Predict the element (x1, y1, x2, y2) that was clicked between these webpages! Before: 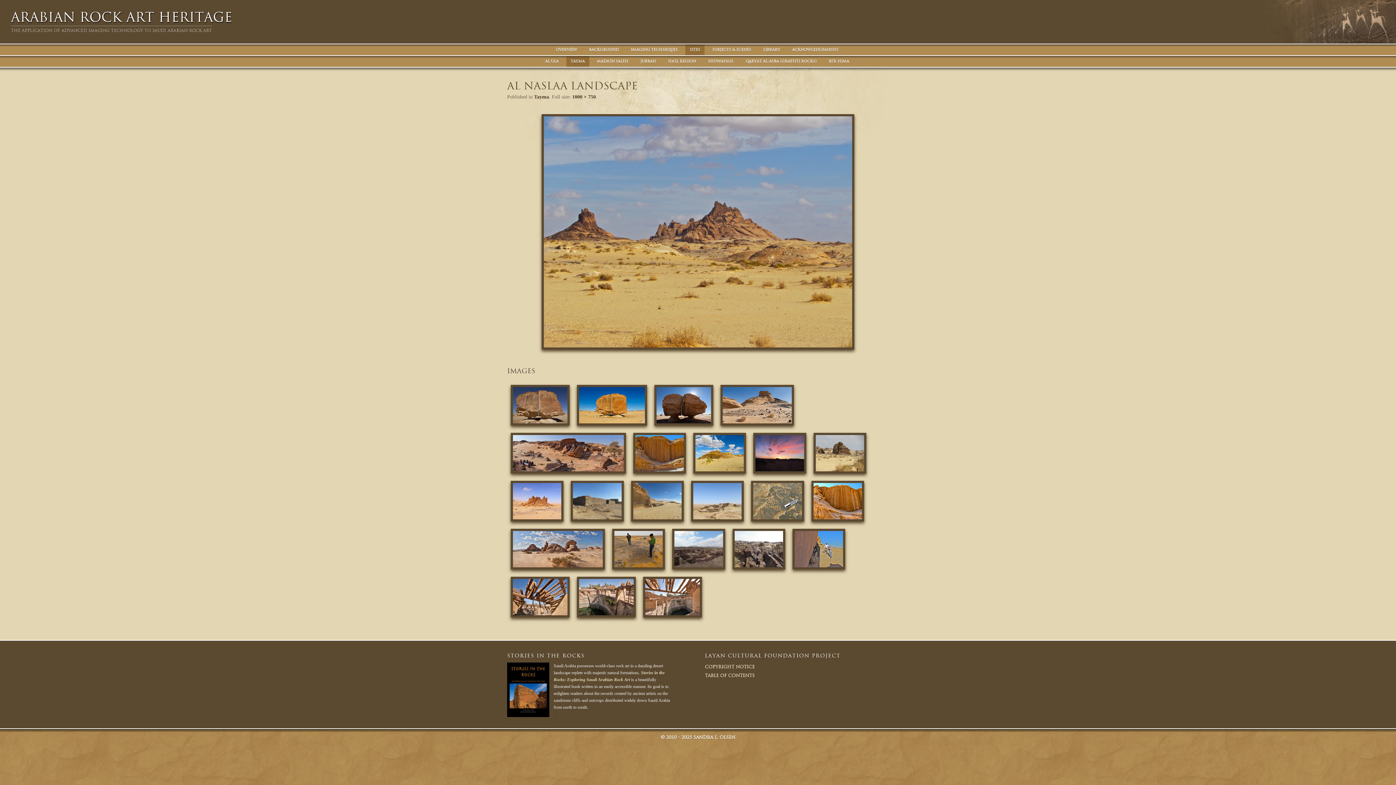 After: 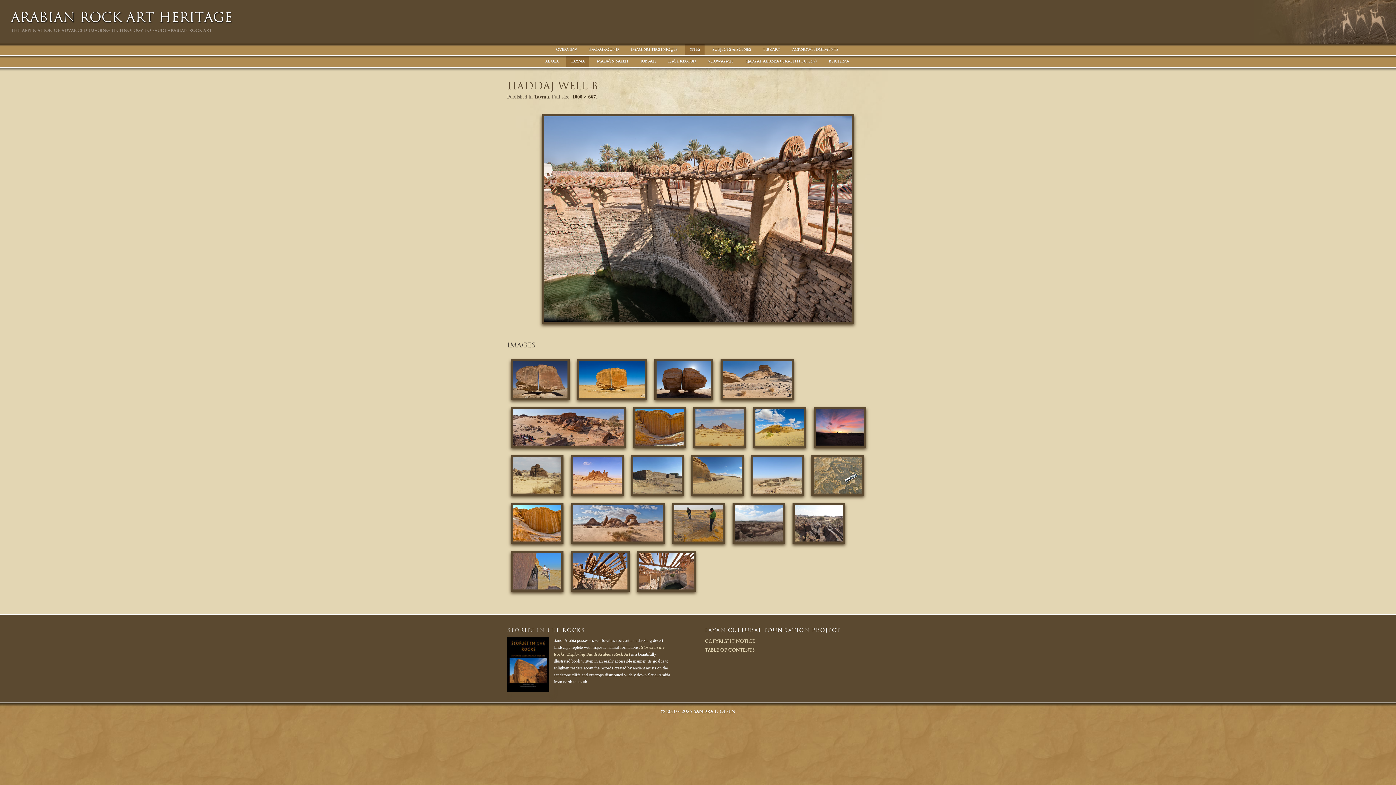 Action: bbox: (577, 613, 636, 618)